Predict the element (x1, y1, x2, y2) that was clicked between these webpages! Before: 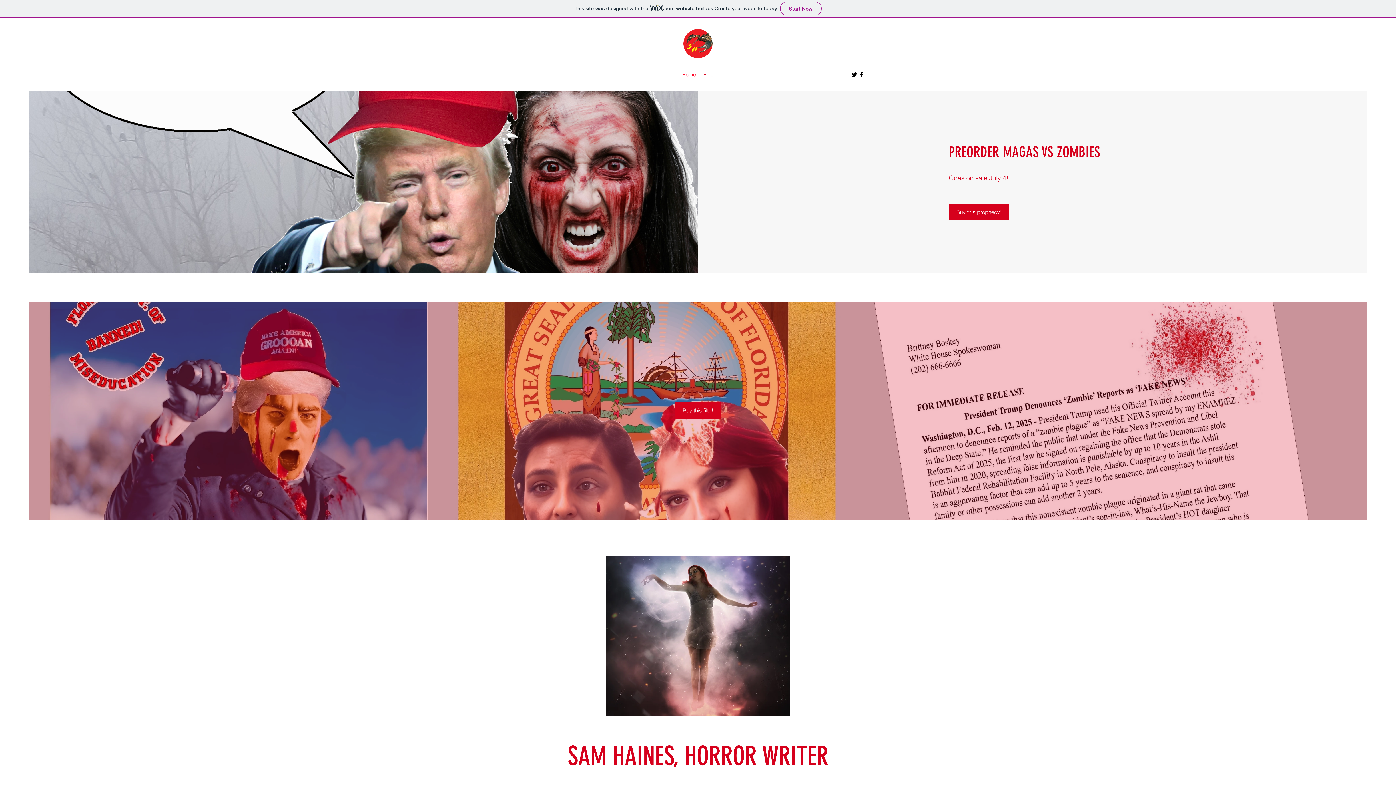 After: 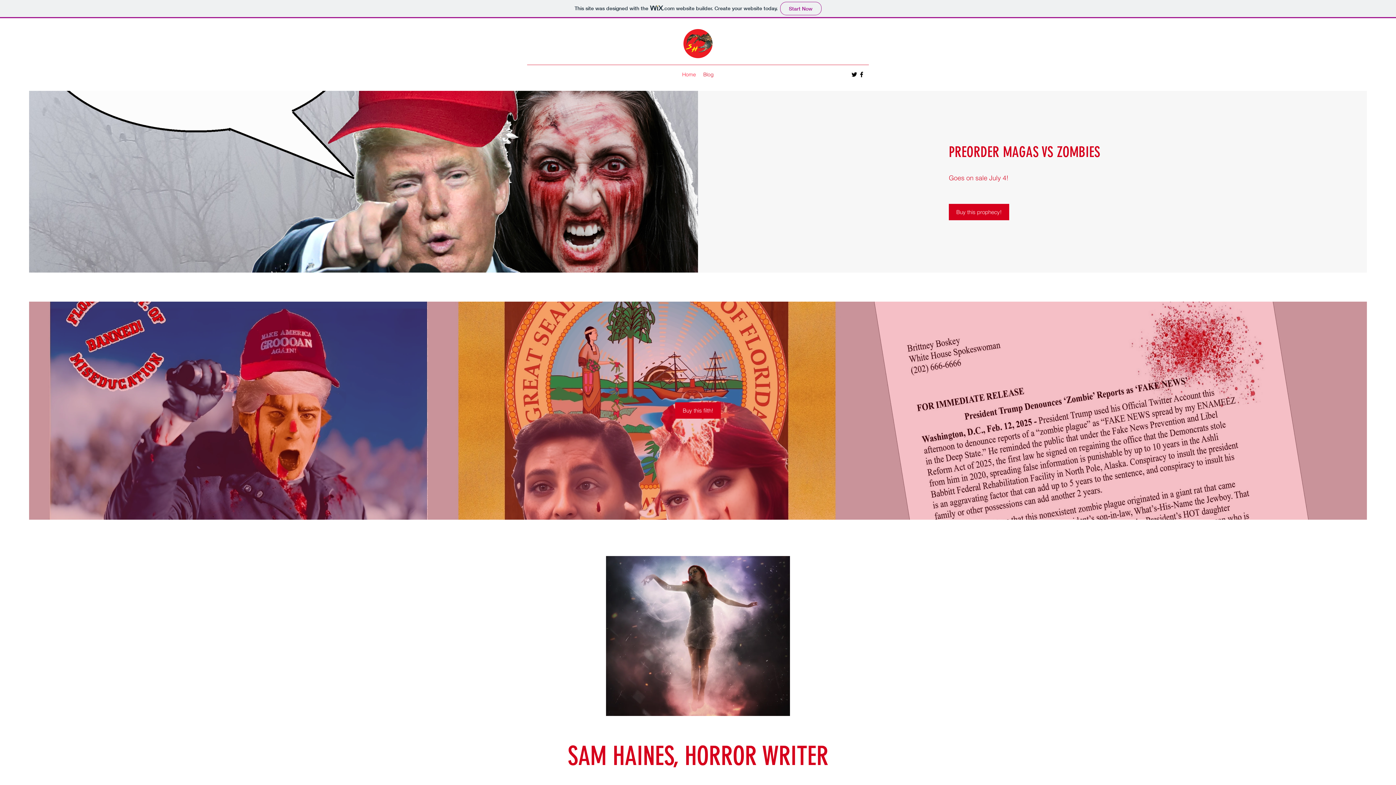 Action: bbox: (850, 70, 858, 78) label: Twitter